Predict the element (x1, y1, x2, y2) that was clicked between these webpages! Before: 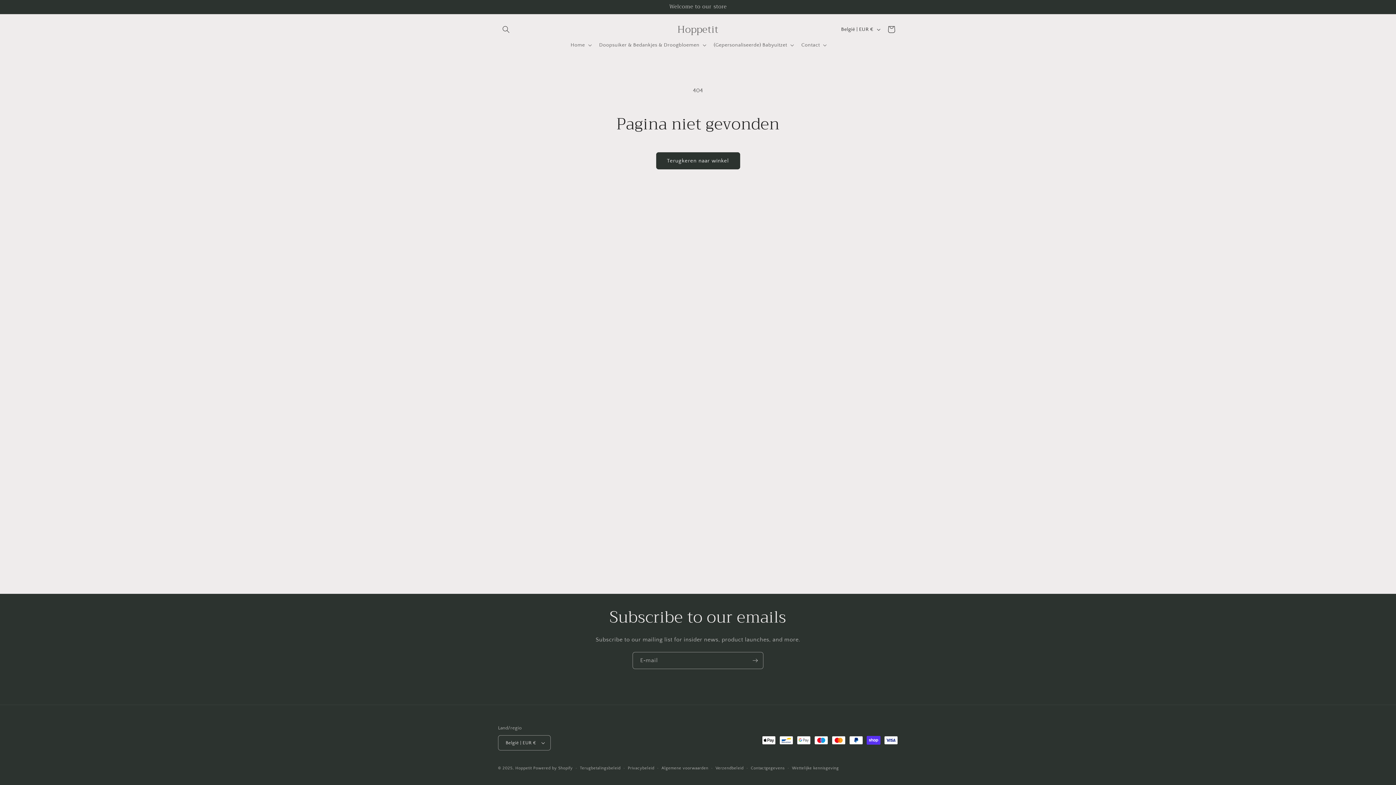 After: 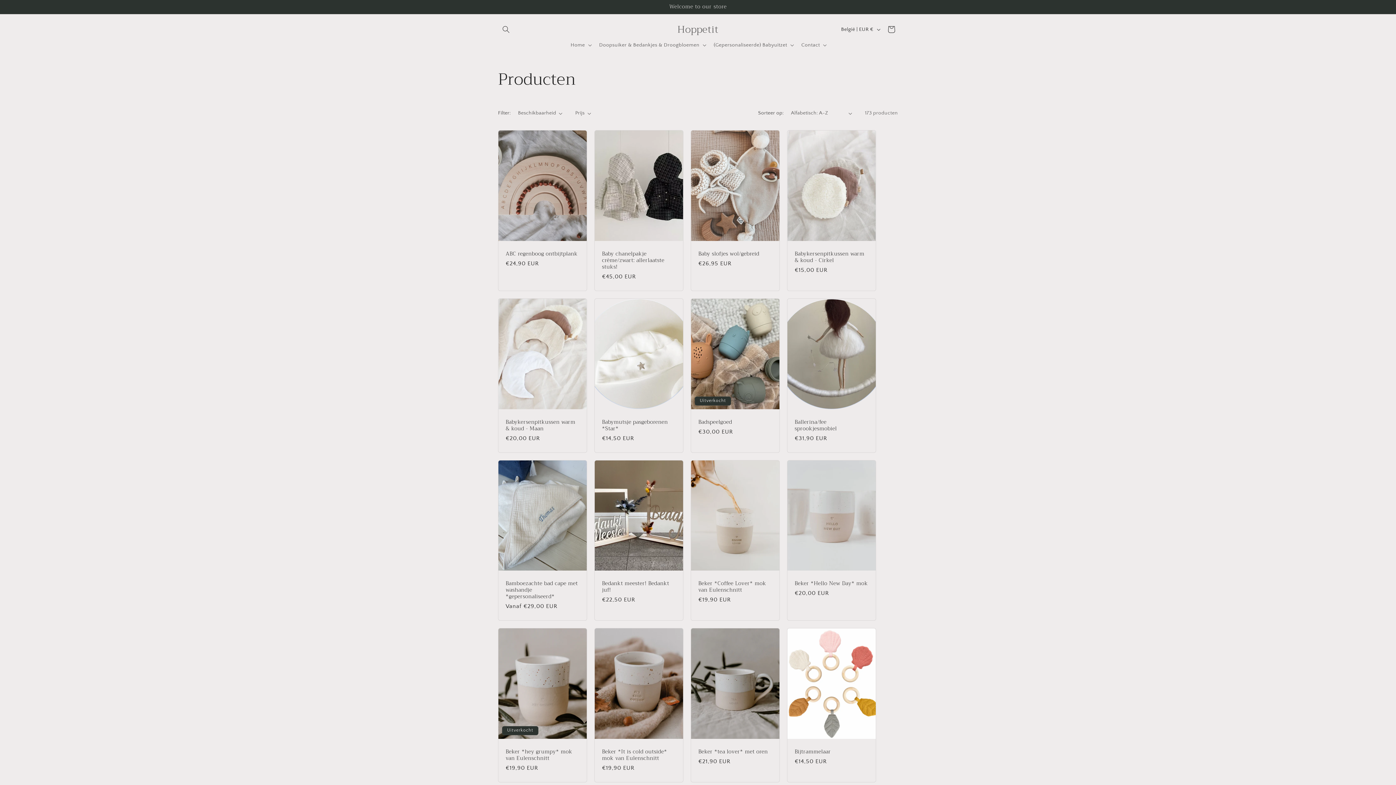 Action: bbox: (656, 152, 740, 169) label: Terugkeren naar winkel